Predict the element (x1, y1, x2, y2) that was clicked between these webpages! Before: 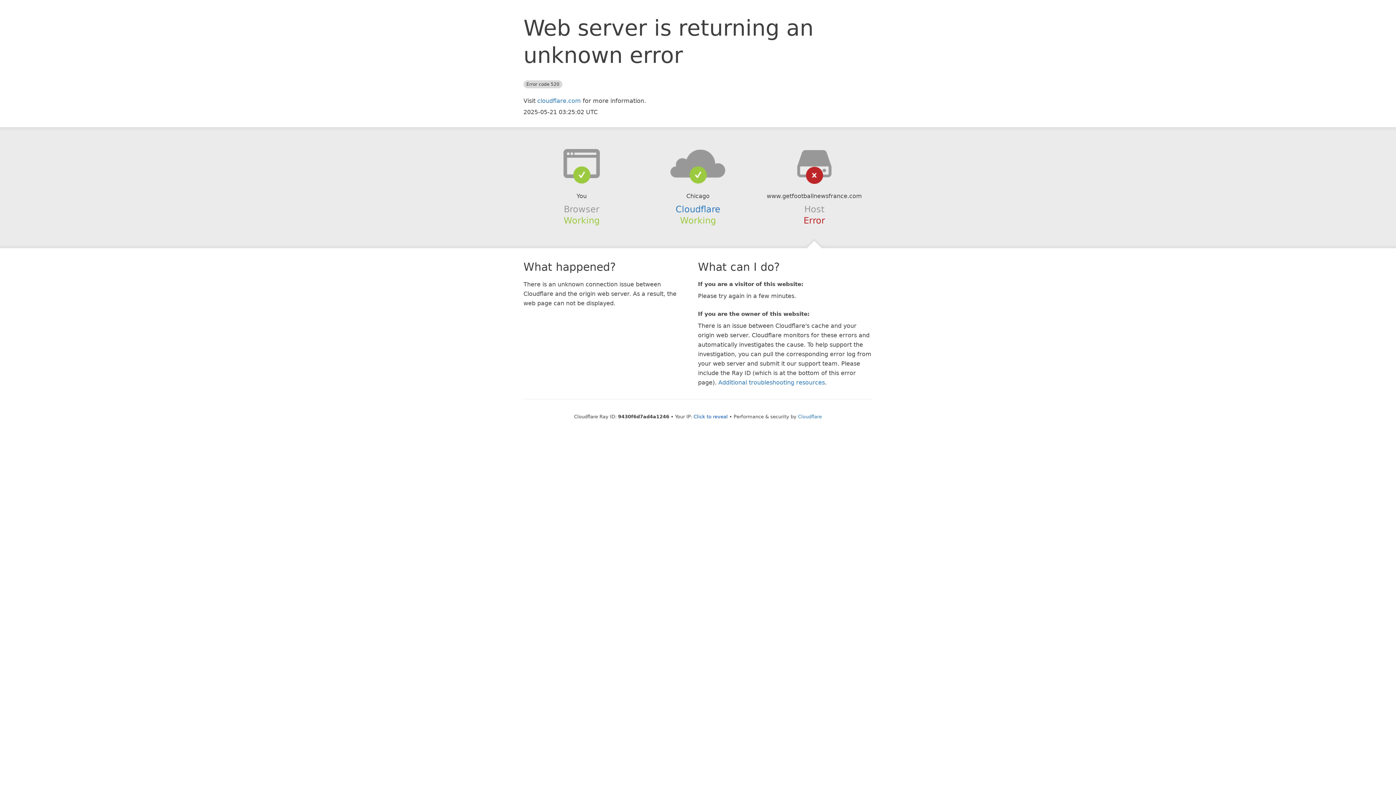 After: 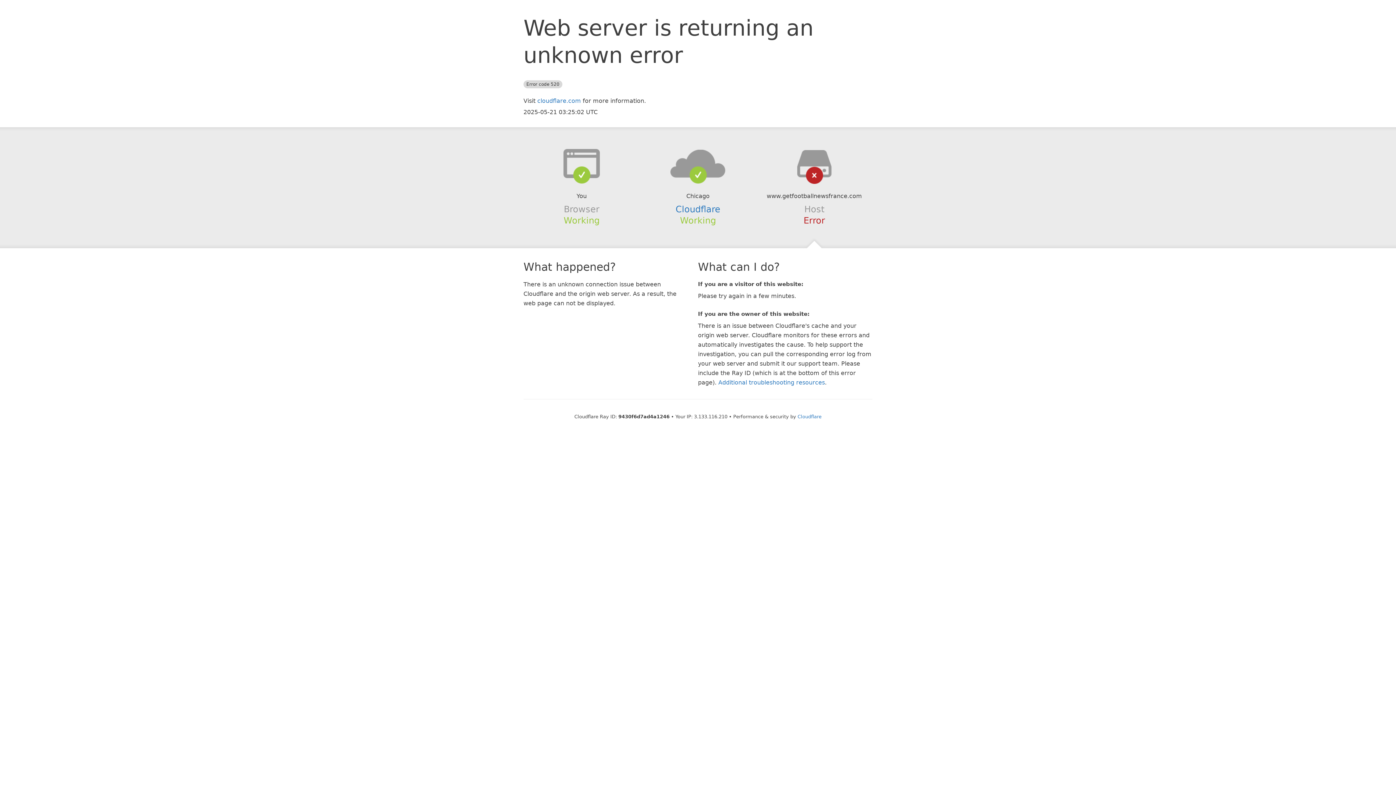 Action: label: Click to reveal bbox: (693, 414, 728, 419)